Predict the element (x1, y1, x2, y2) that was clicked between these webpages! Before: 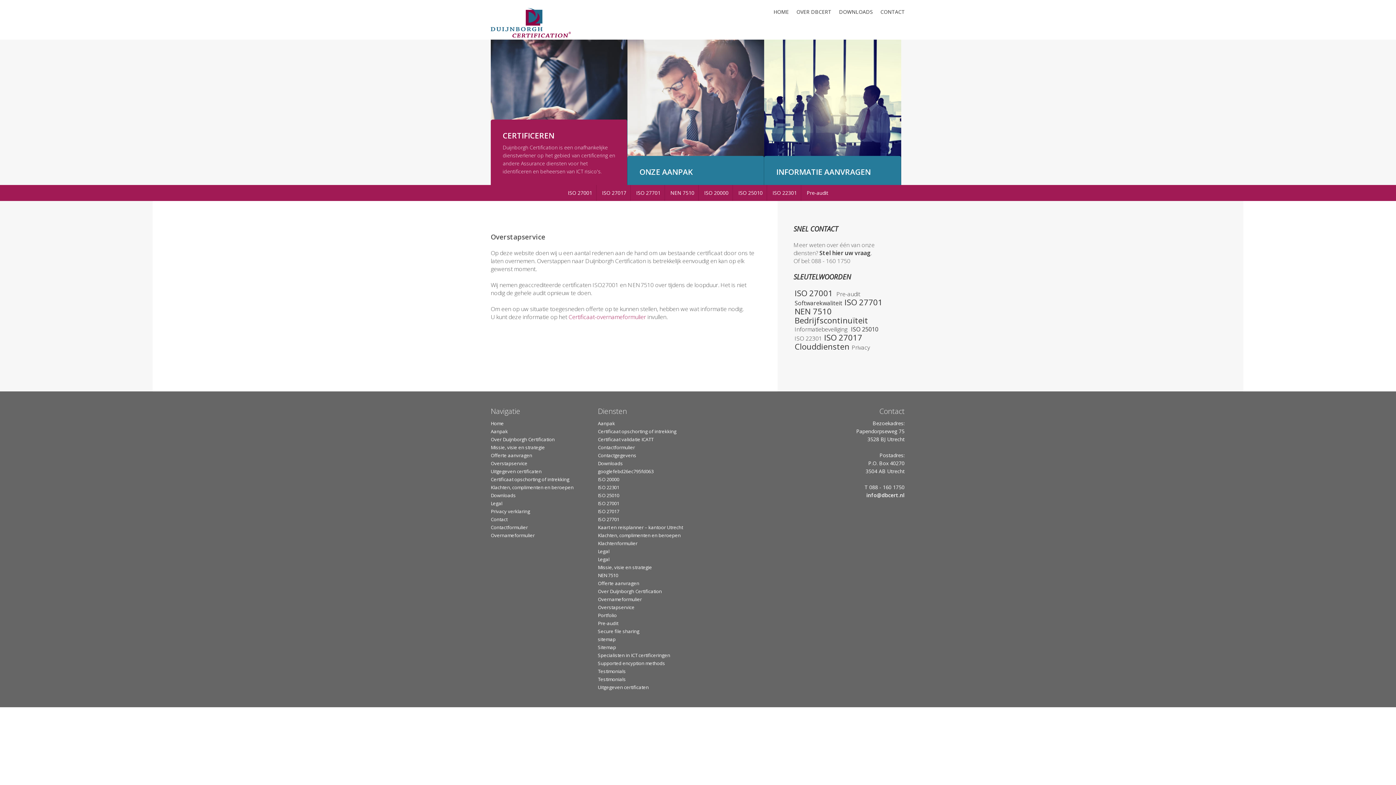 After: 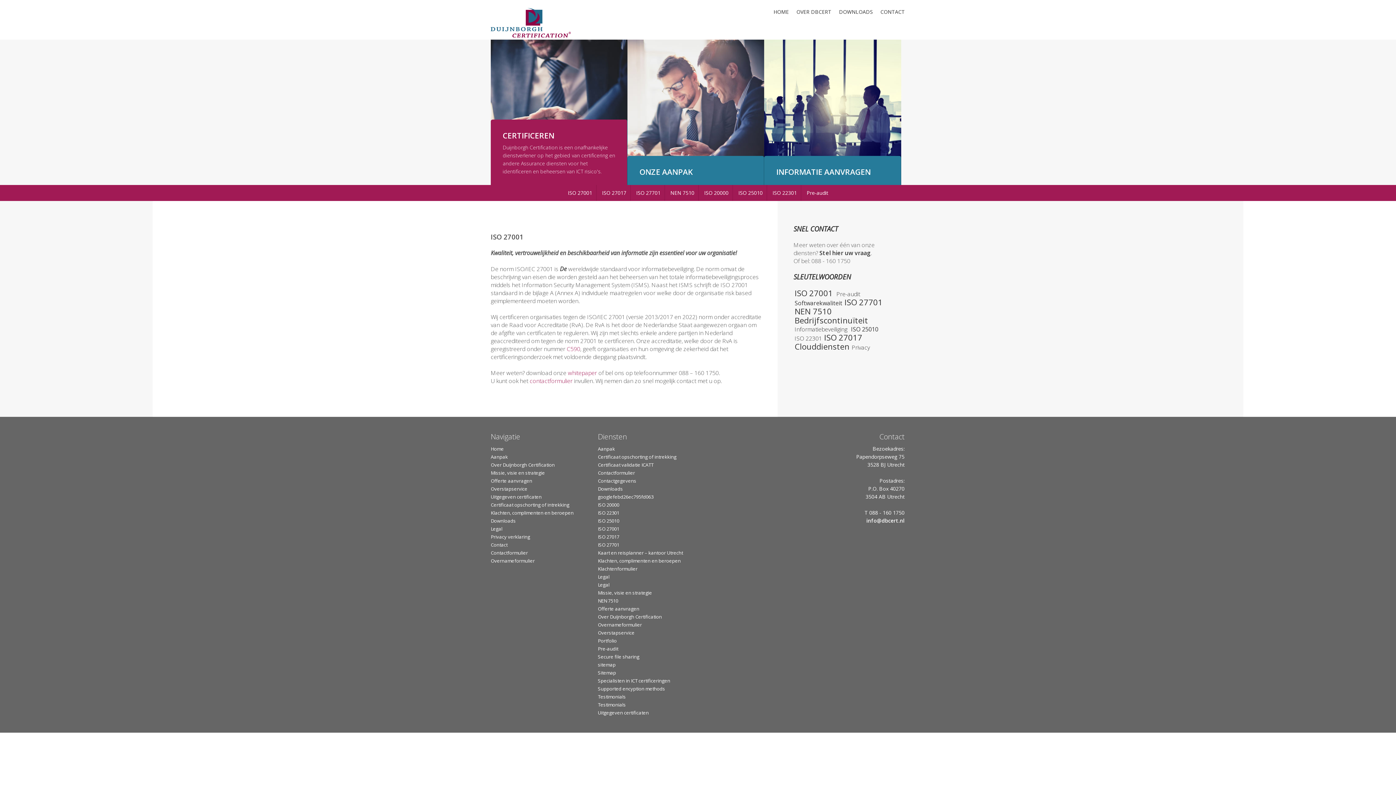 Action: bbox: (564, 185, 596, 201) label: ISO 27001